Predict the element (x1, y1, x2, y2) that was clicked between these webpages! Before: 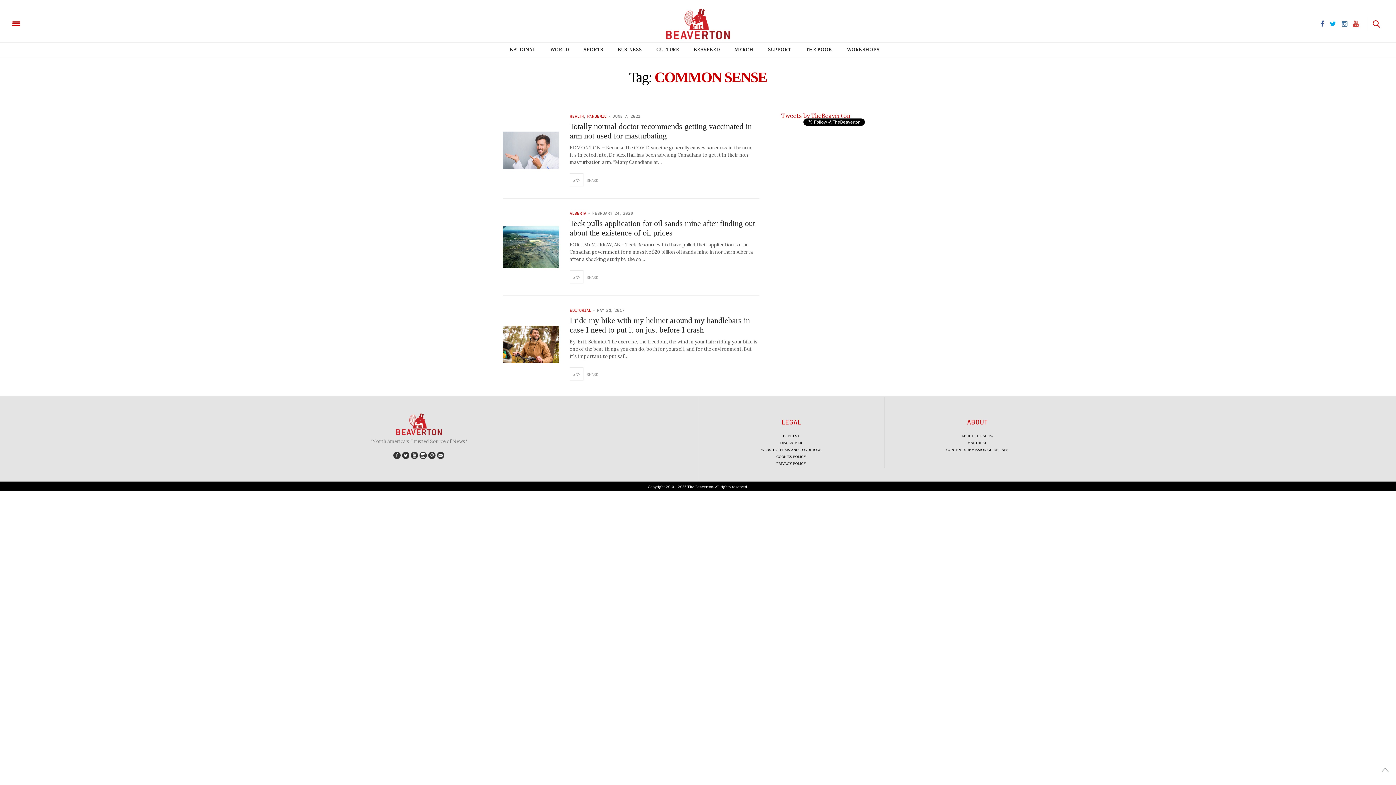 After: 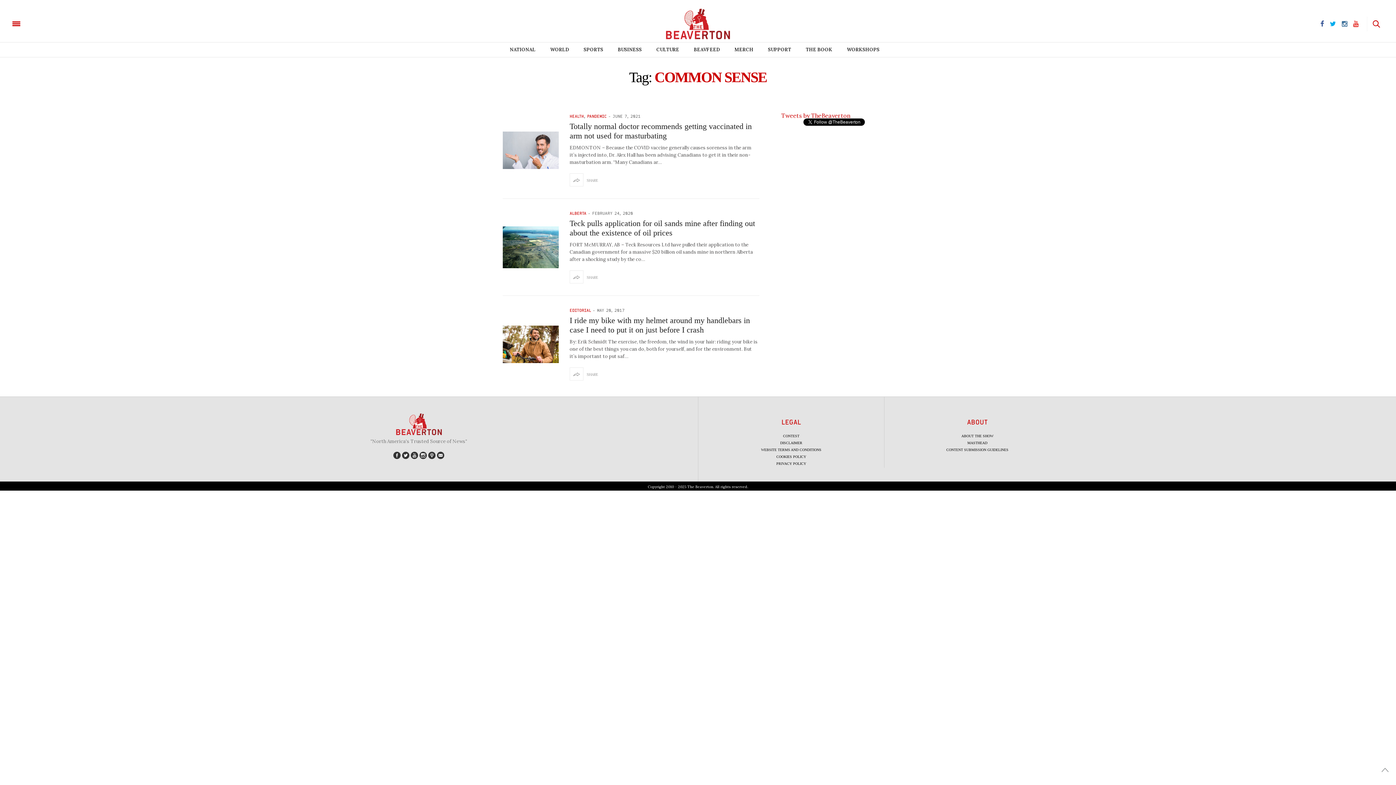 Action: bbox: (437, 451, 444, 458)